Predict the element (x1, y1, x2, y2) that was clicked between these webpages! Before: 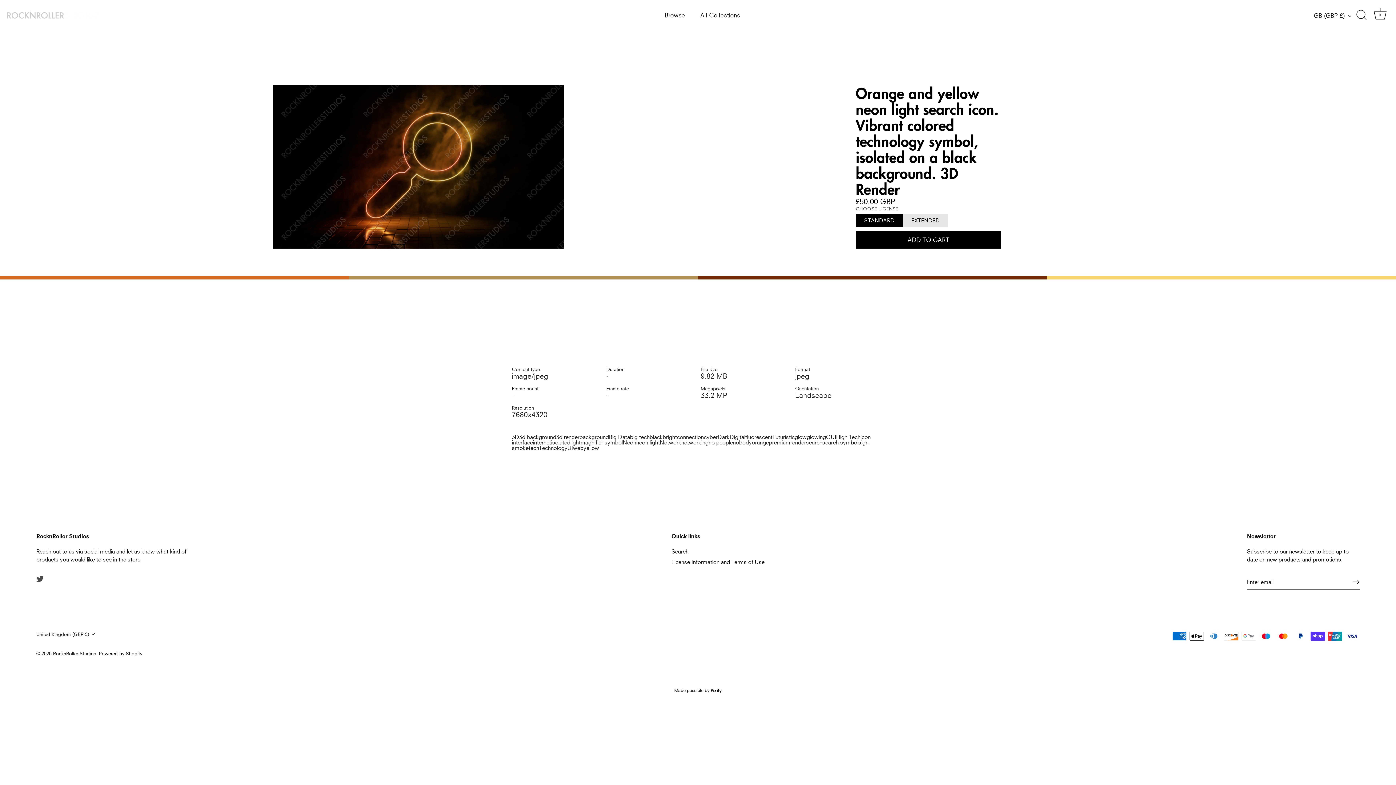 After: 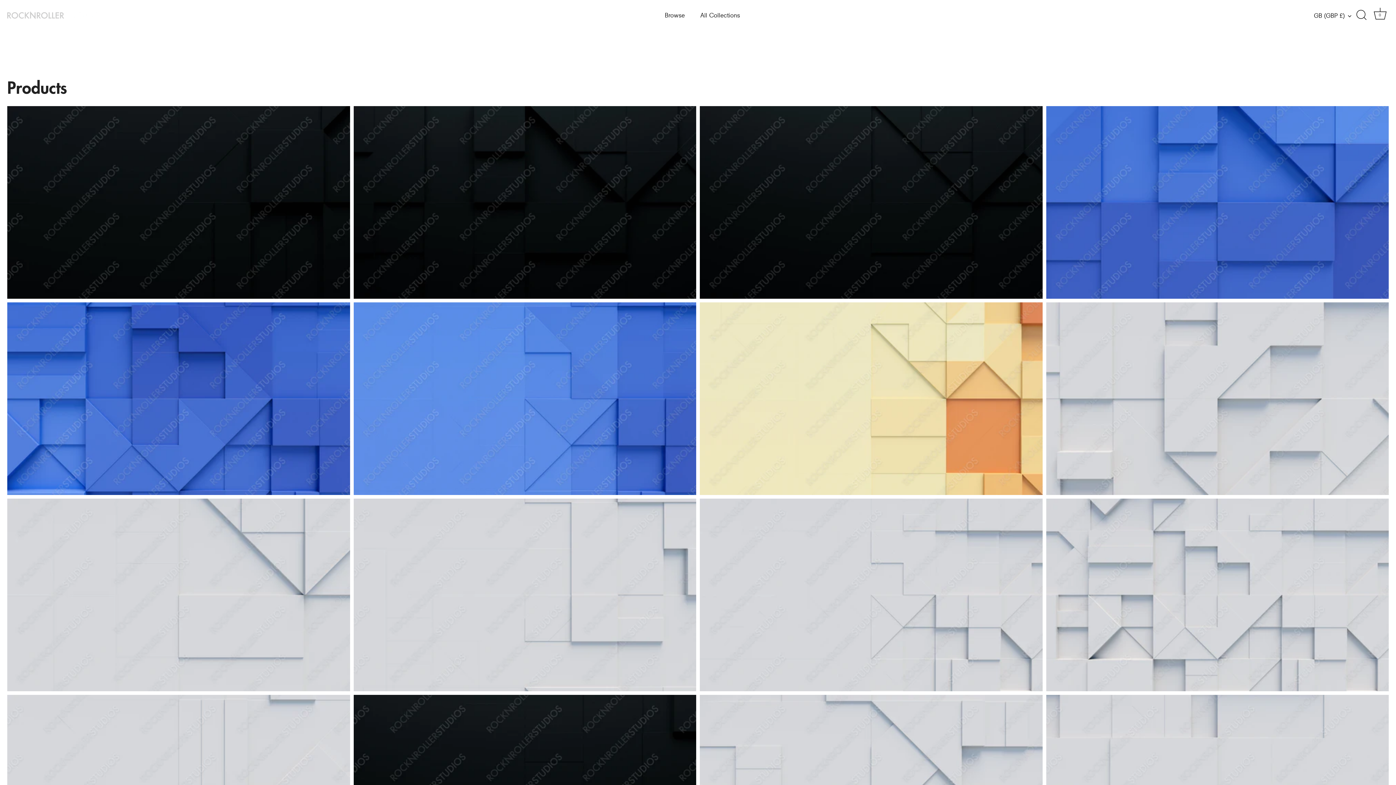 Action: label: tech bbox: (528, 444, 539, 451)